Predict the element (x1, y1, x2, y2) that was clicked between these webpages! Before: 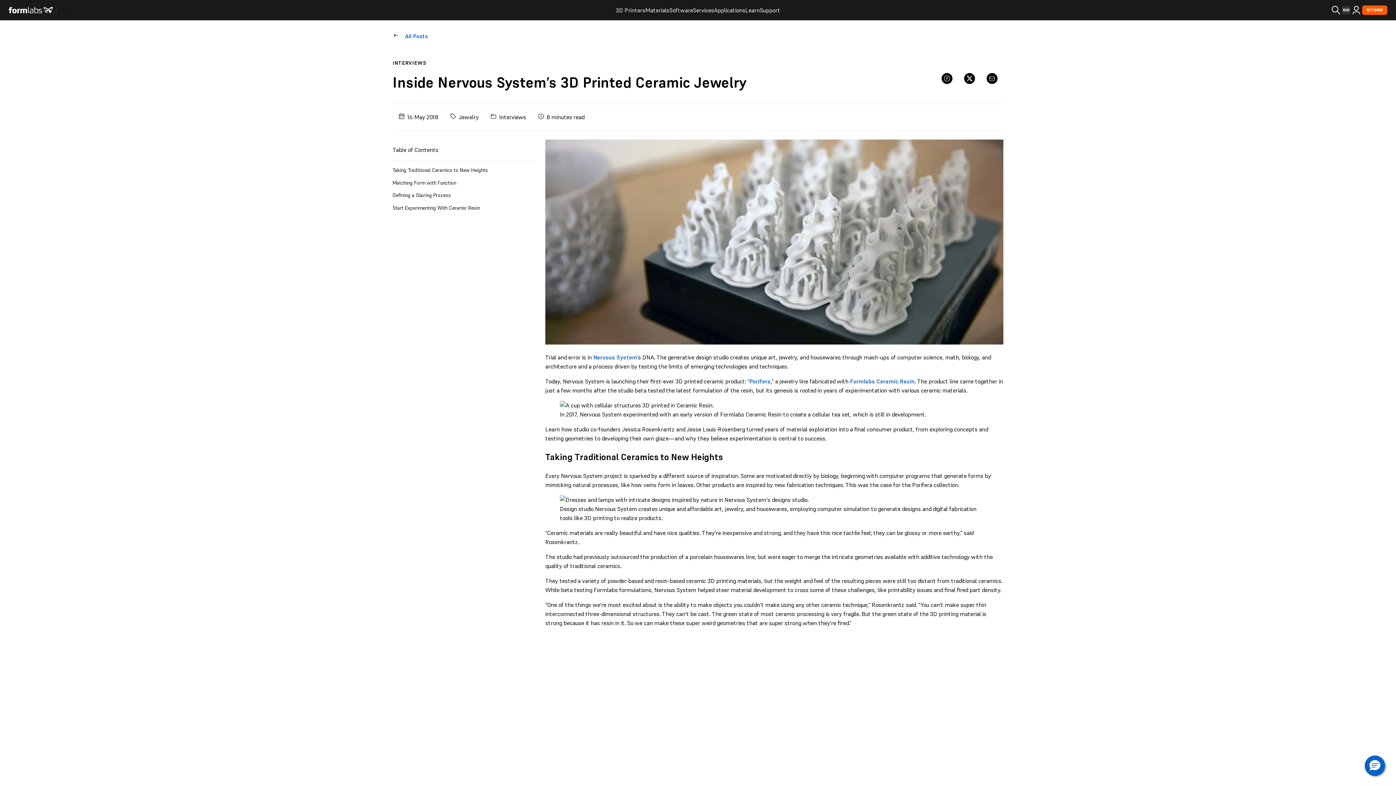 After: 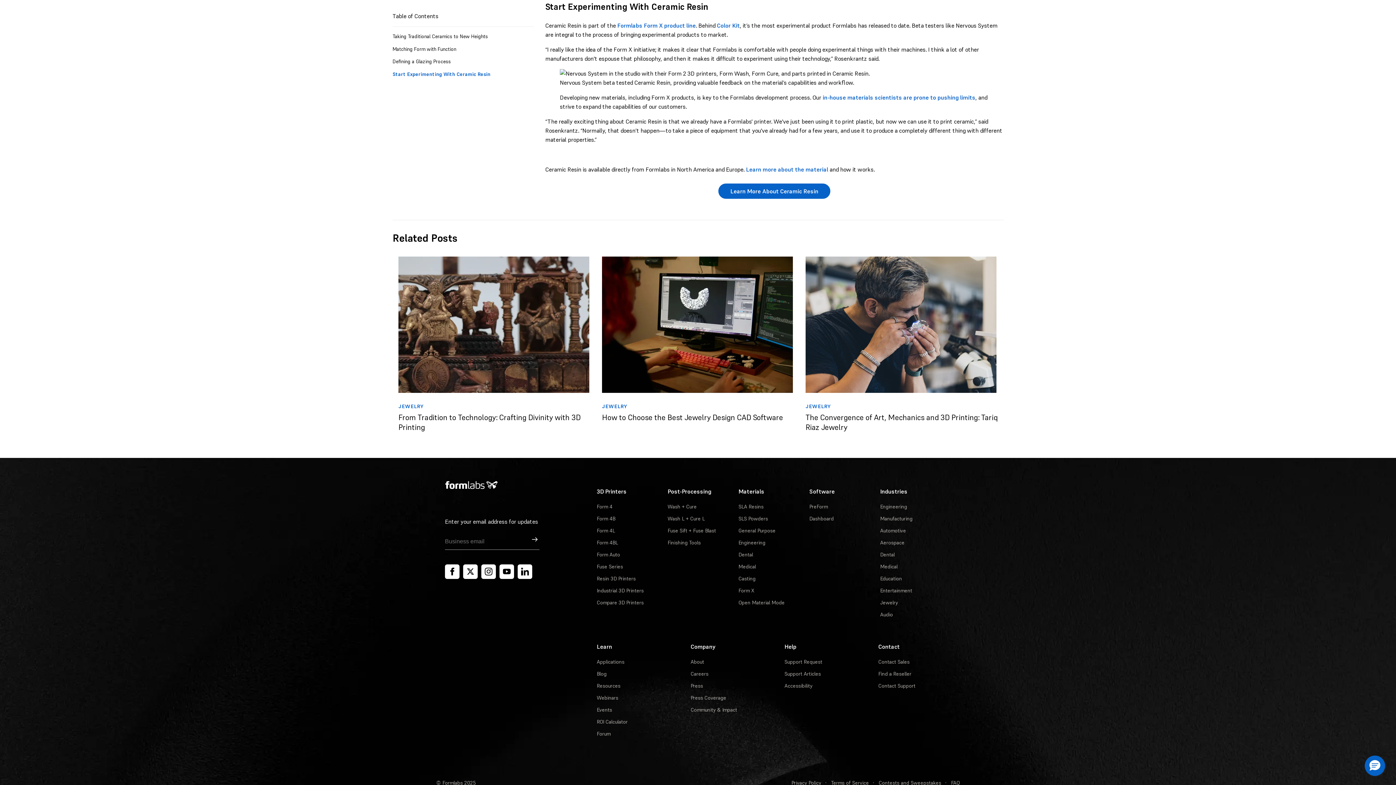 Action: label: Start Experimenting With Ceramic Resin bbox: (392, 204, 533, 211)